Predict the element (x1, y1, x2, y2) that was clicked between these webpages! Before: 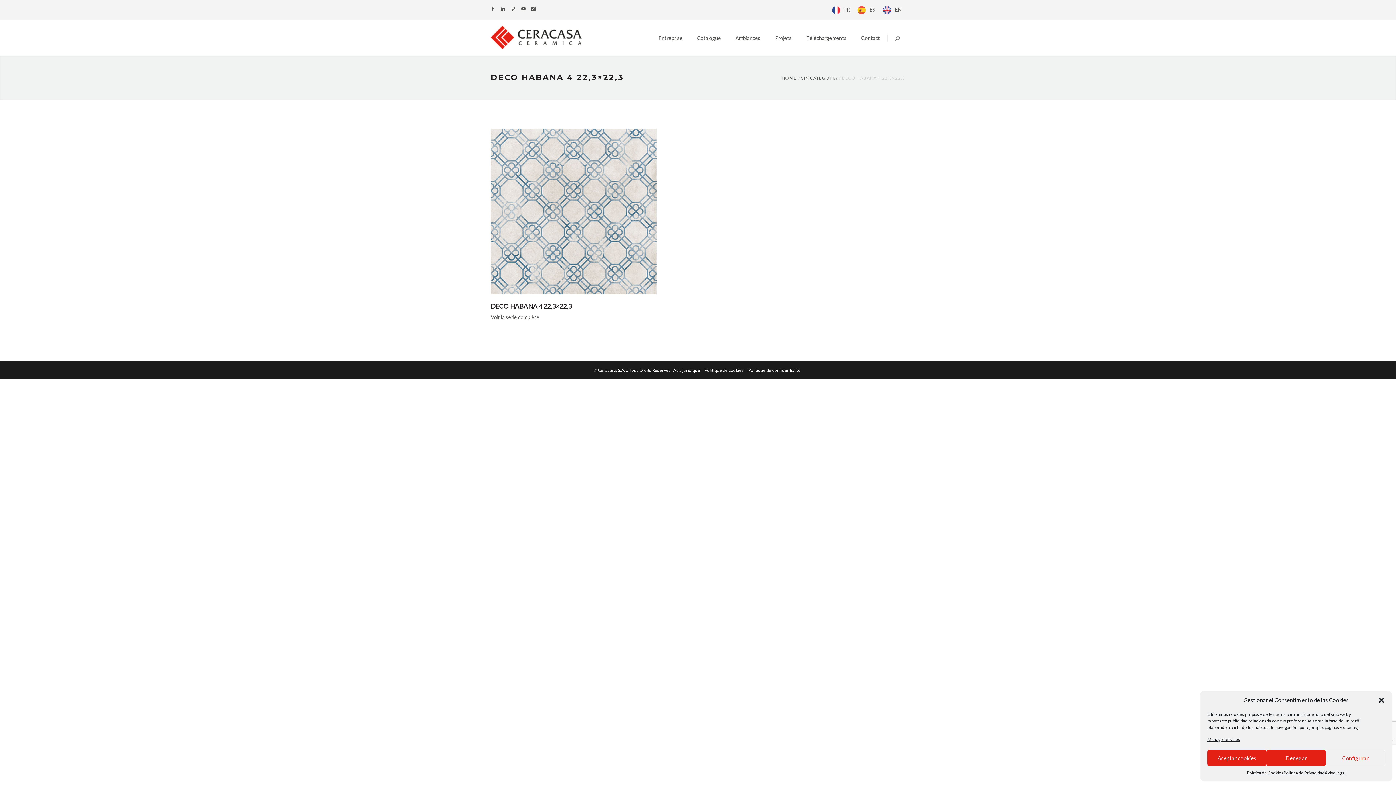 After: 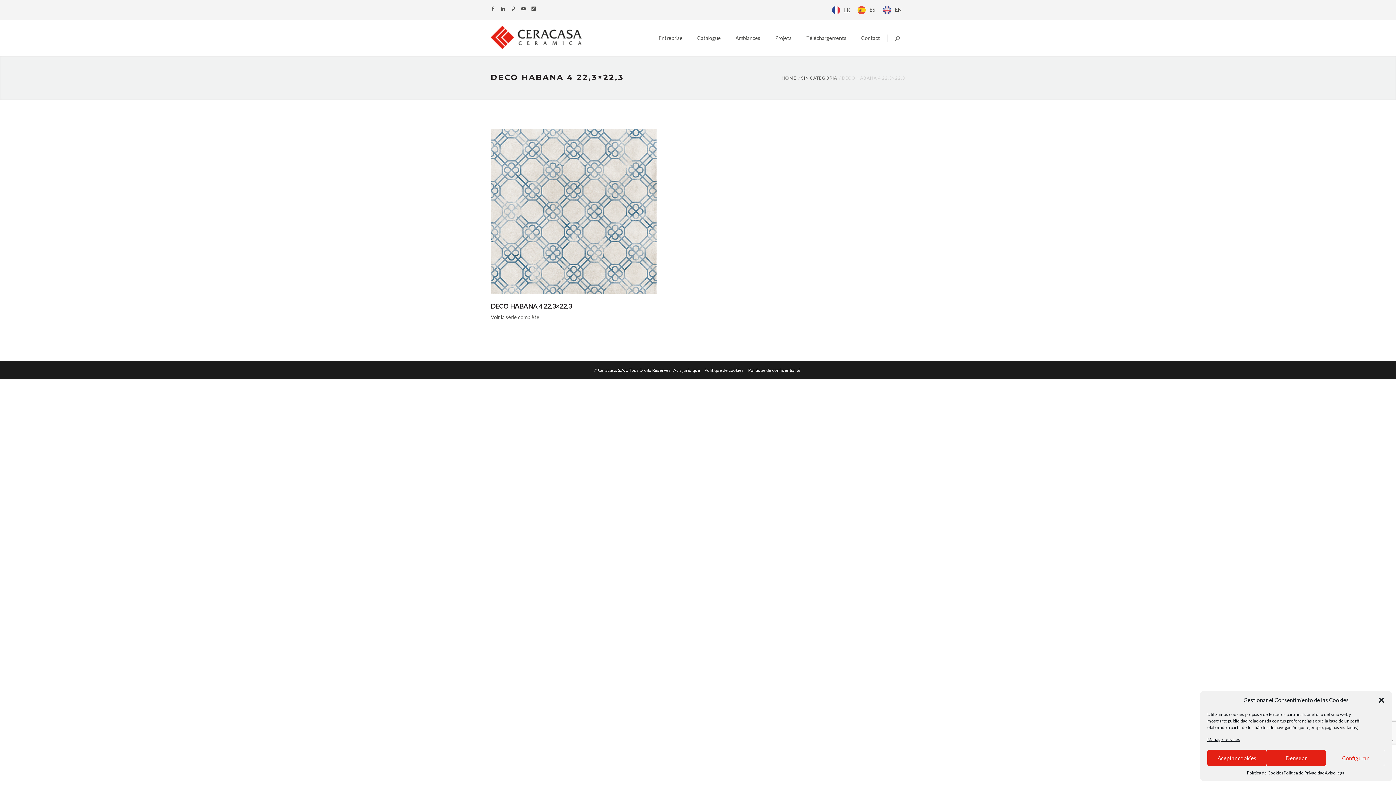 Action: bbox: (490, 207, 656, 214)